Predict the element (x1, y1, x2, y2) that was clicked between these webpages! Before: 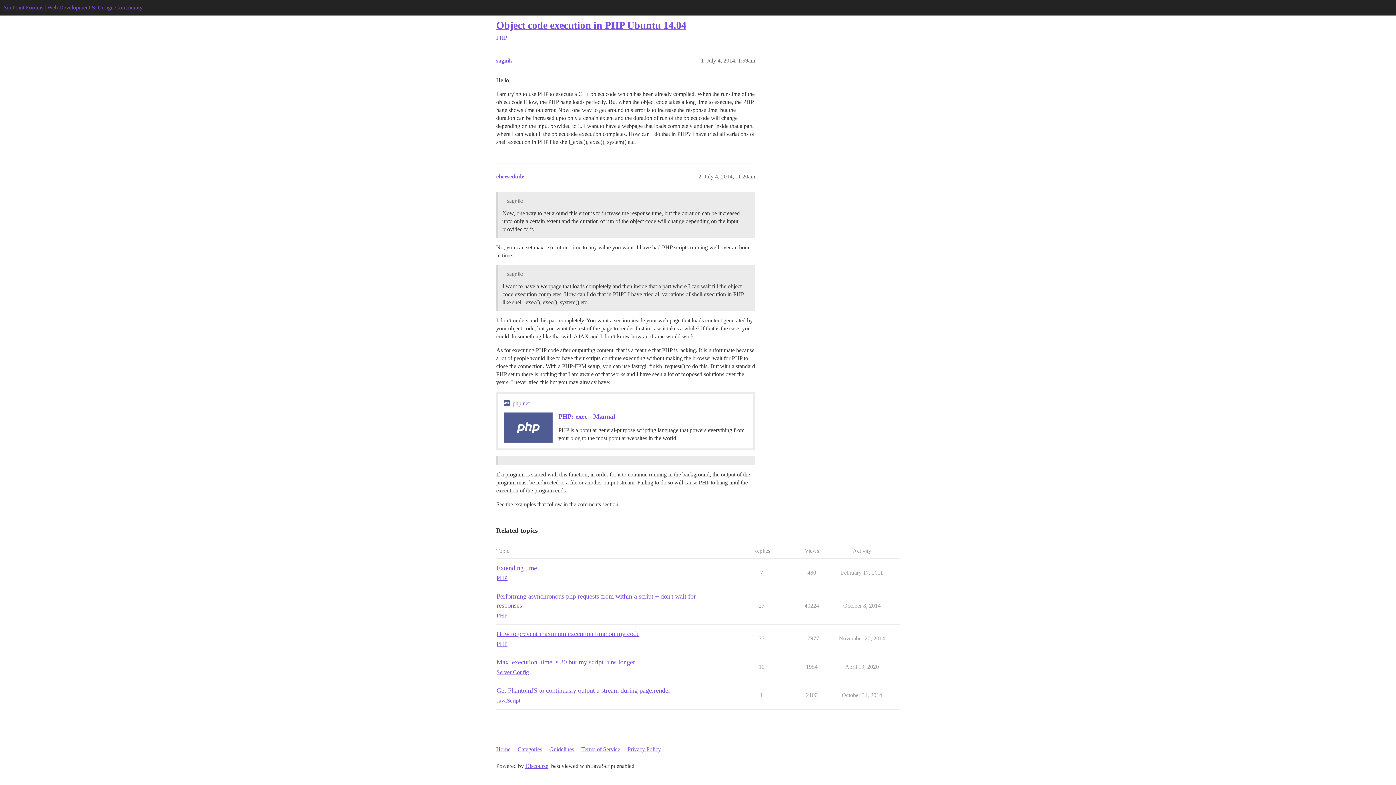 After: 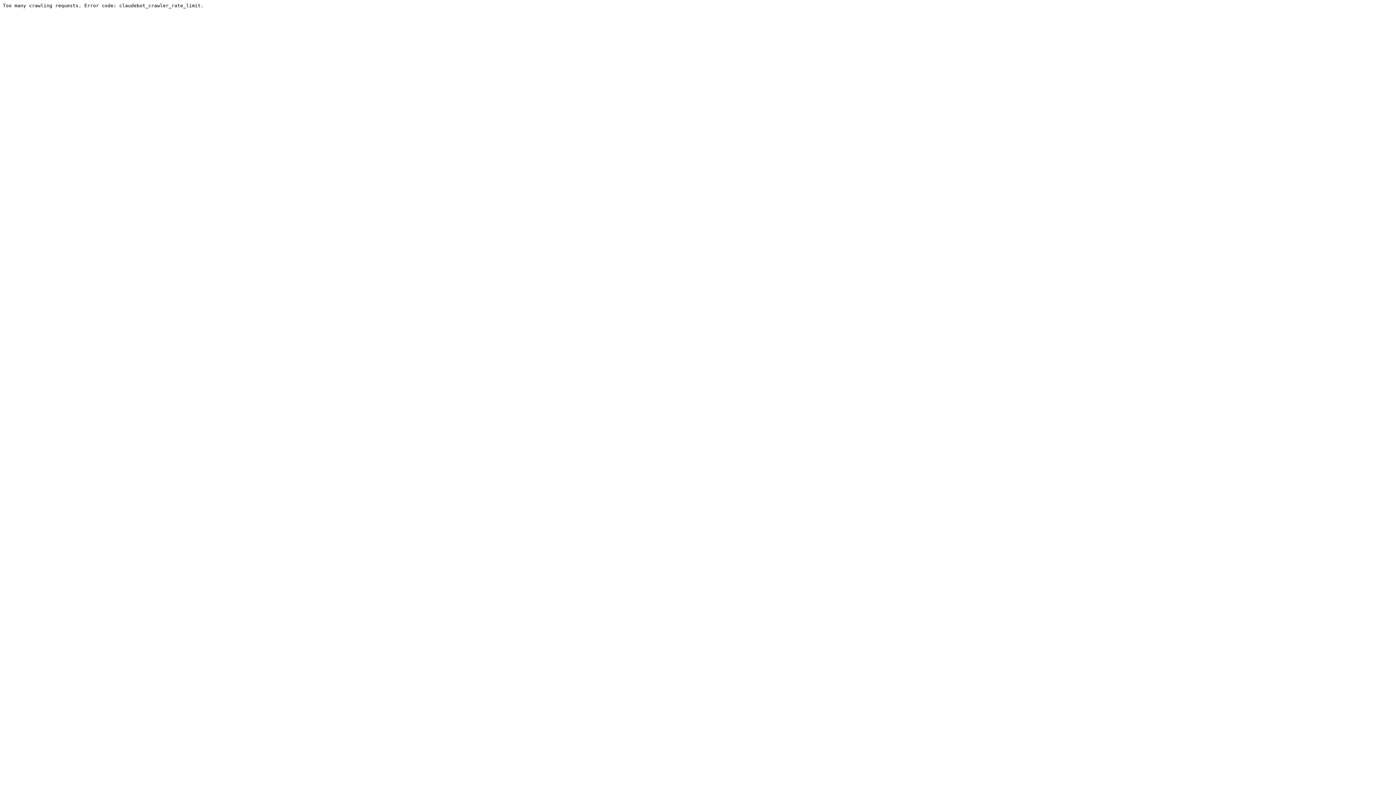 Action: bbox: (517, 743, 548, 756) label: Categories